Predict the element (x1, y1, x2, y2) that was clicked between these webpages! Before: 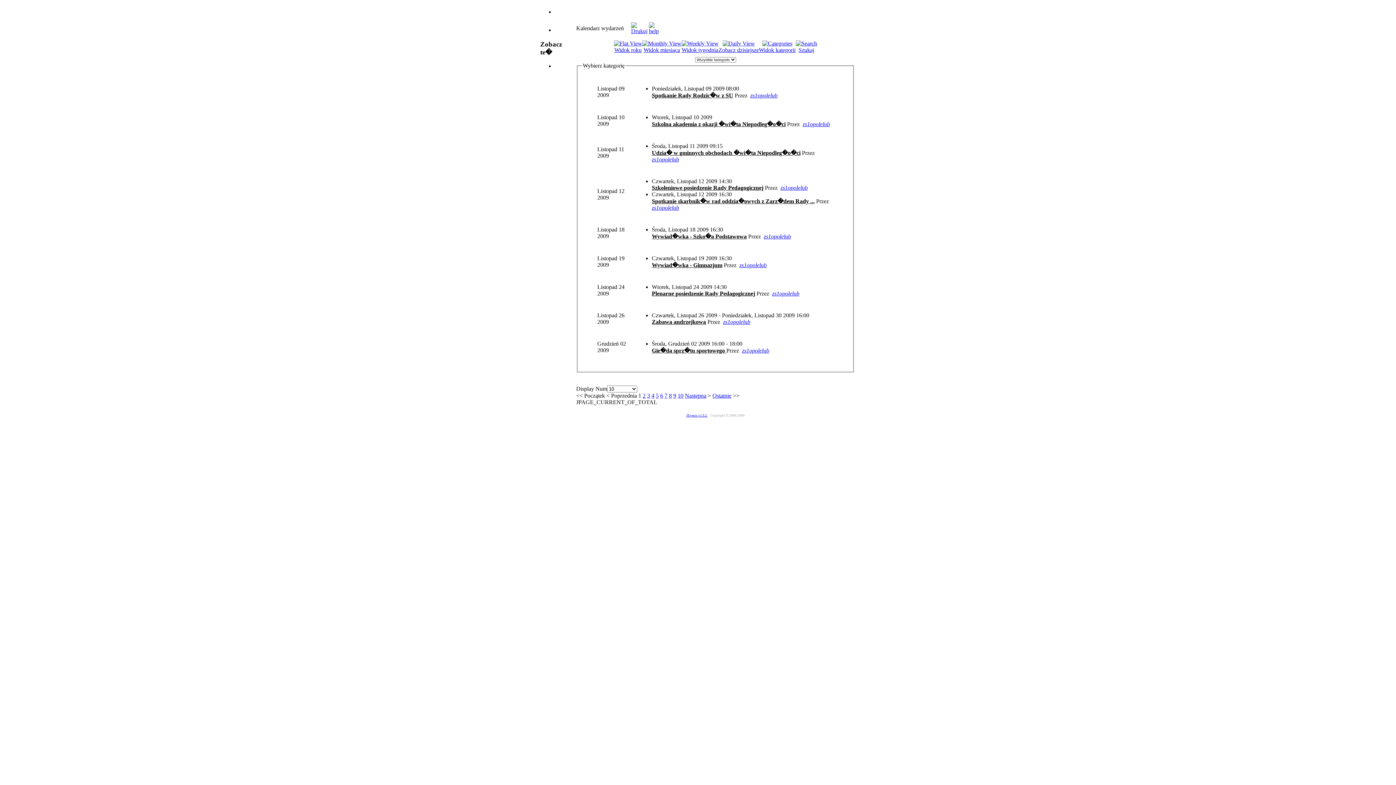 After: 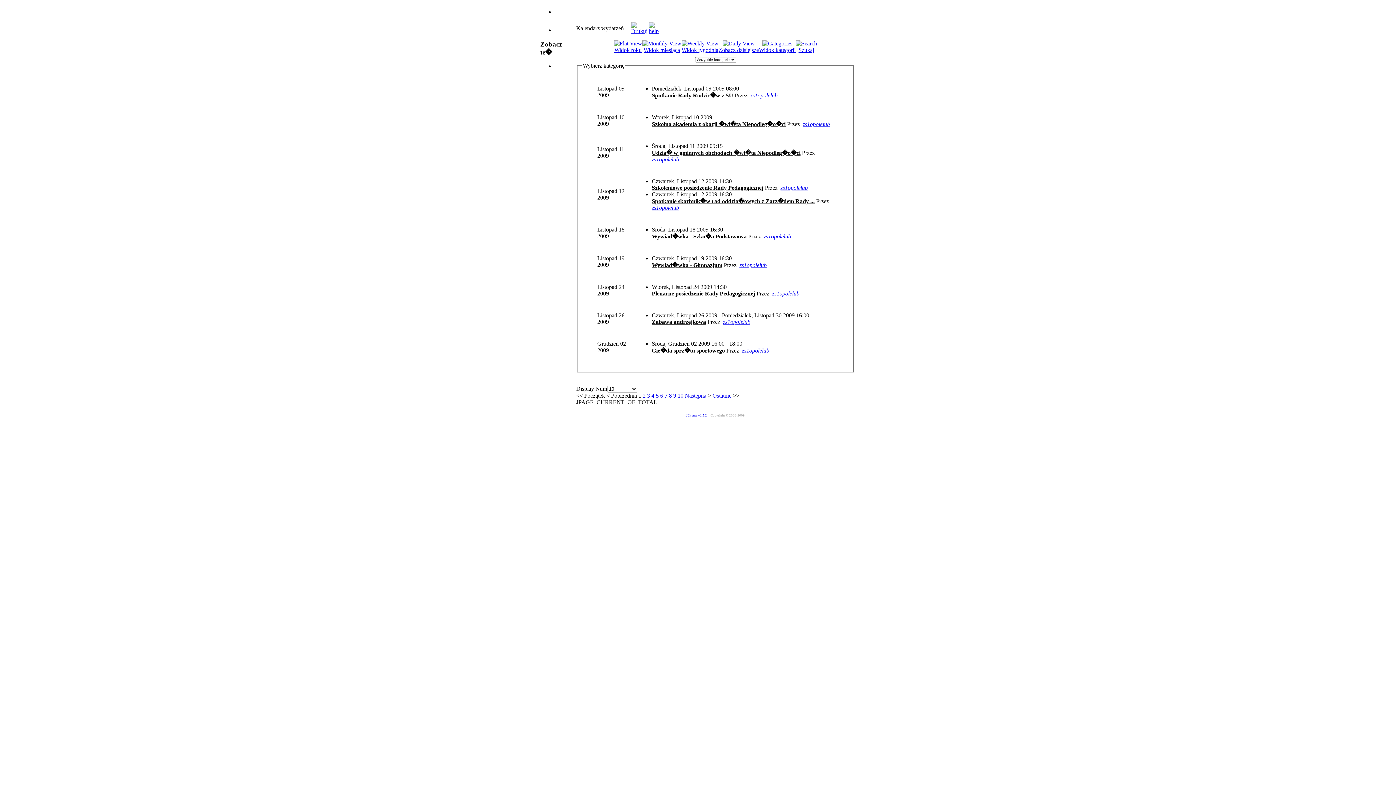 Action: label: zs1opolelub bbox: (750, 92, 777, 98)